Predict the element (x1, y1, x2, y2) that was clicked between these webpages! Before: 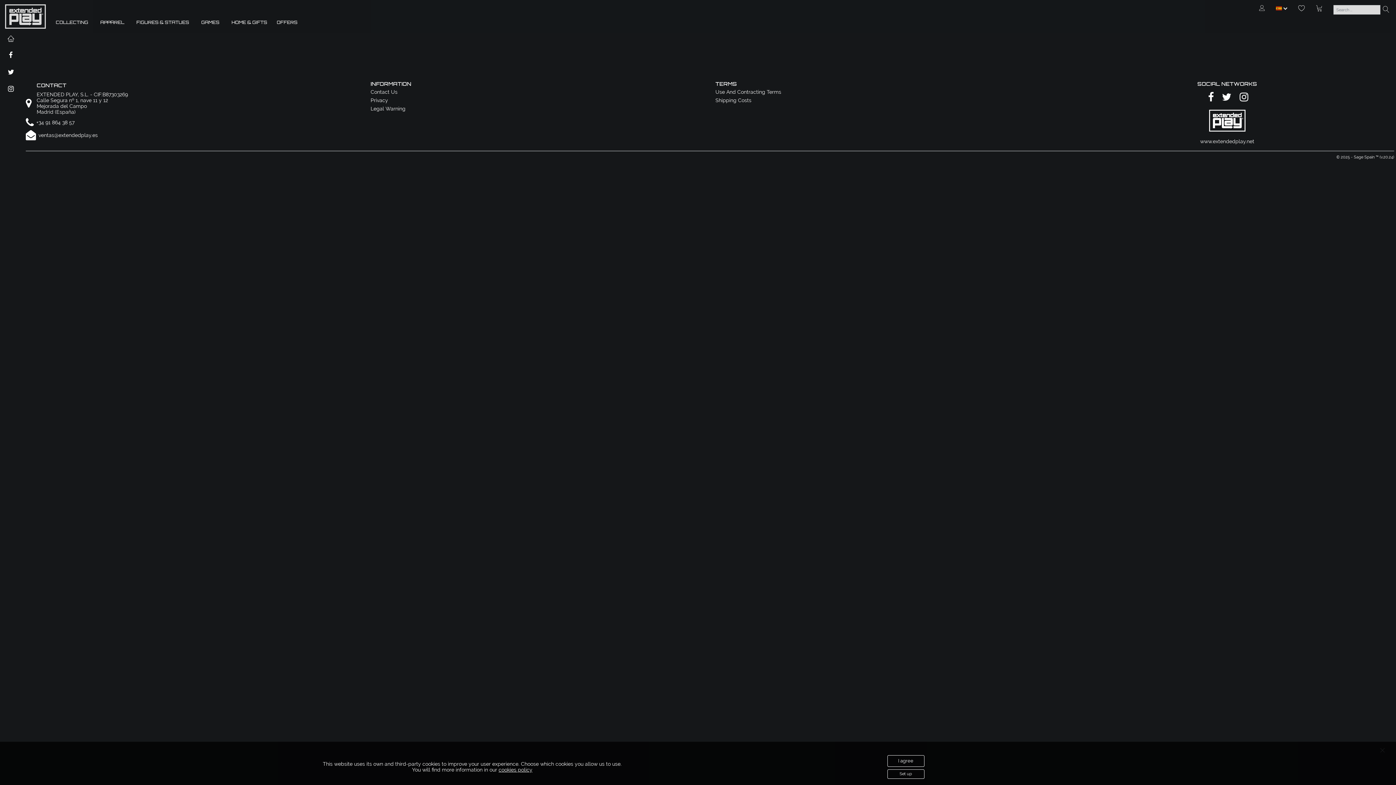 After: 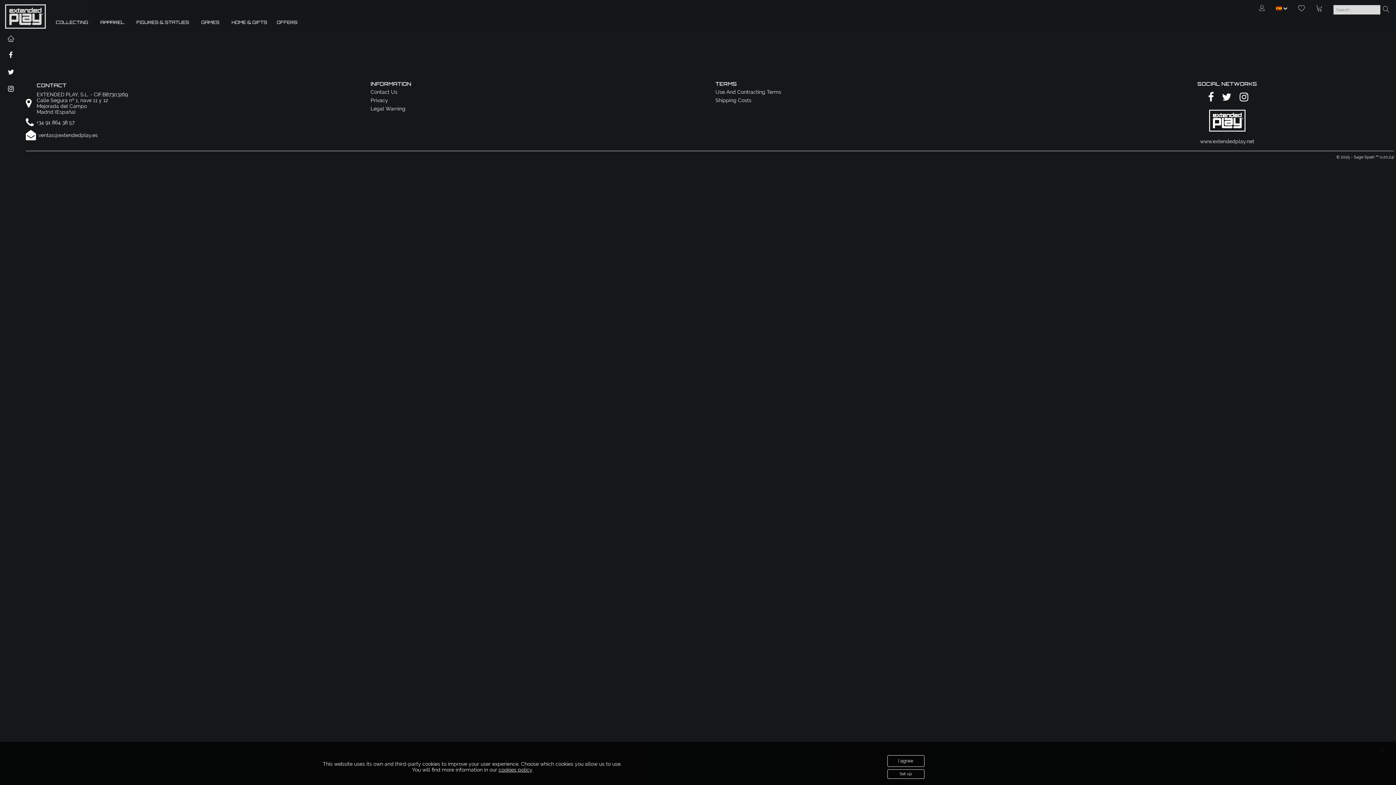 Action: bbox: (1219, 90, 1232, 104)